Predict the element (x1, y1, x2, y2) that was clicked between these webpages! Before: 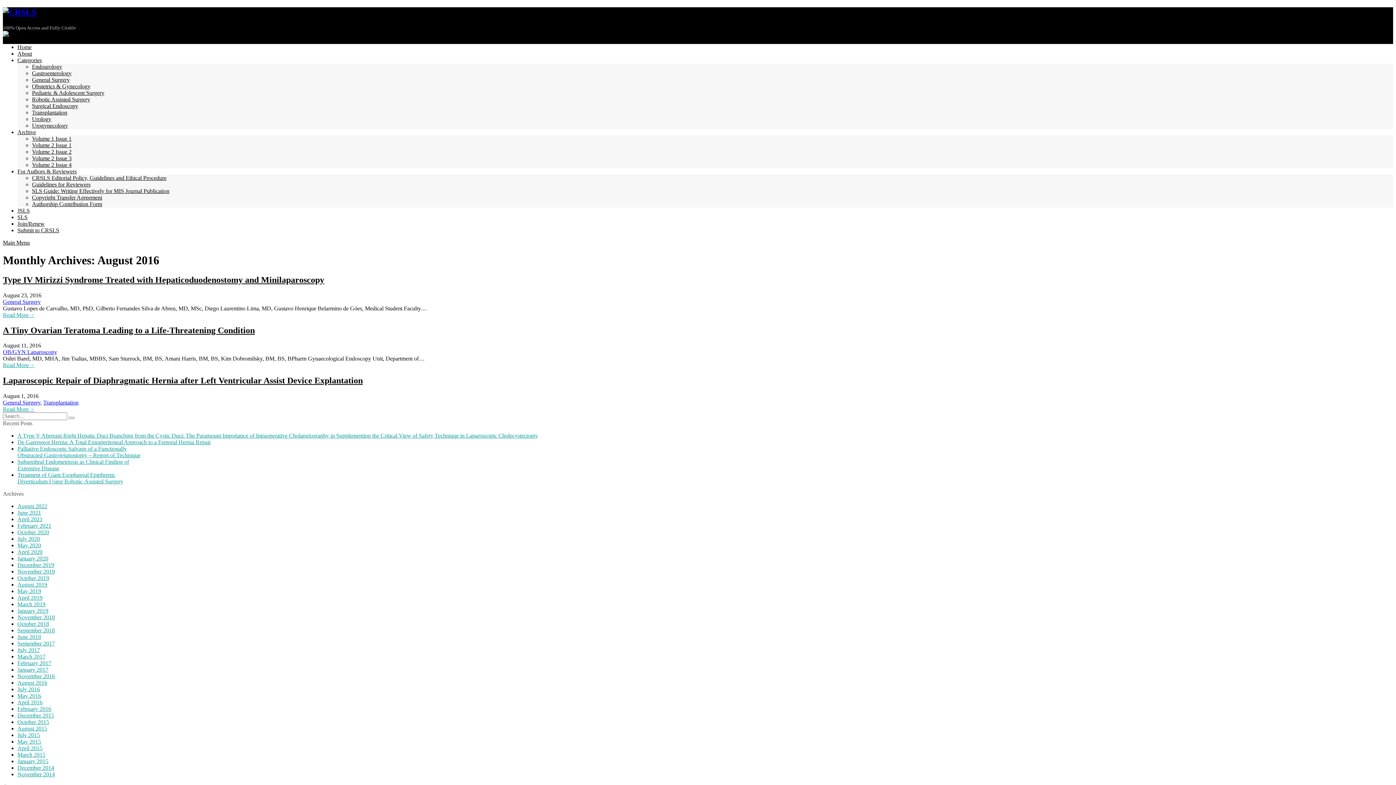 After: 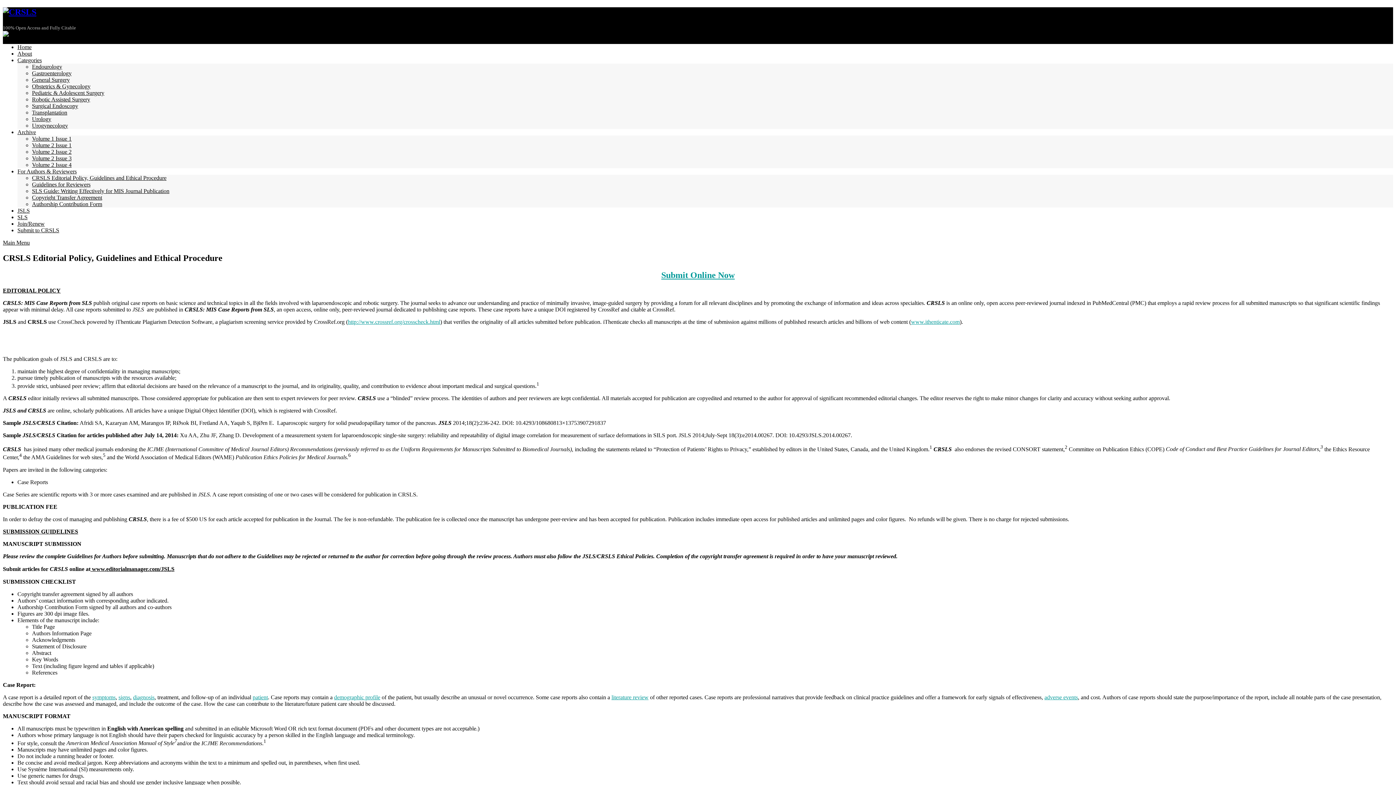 Action: label: CRSLS Editorial Policy, Guidelines and Ethical Procedure bbox: (32, 174, 166, 181)